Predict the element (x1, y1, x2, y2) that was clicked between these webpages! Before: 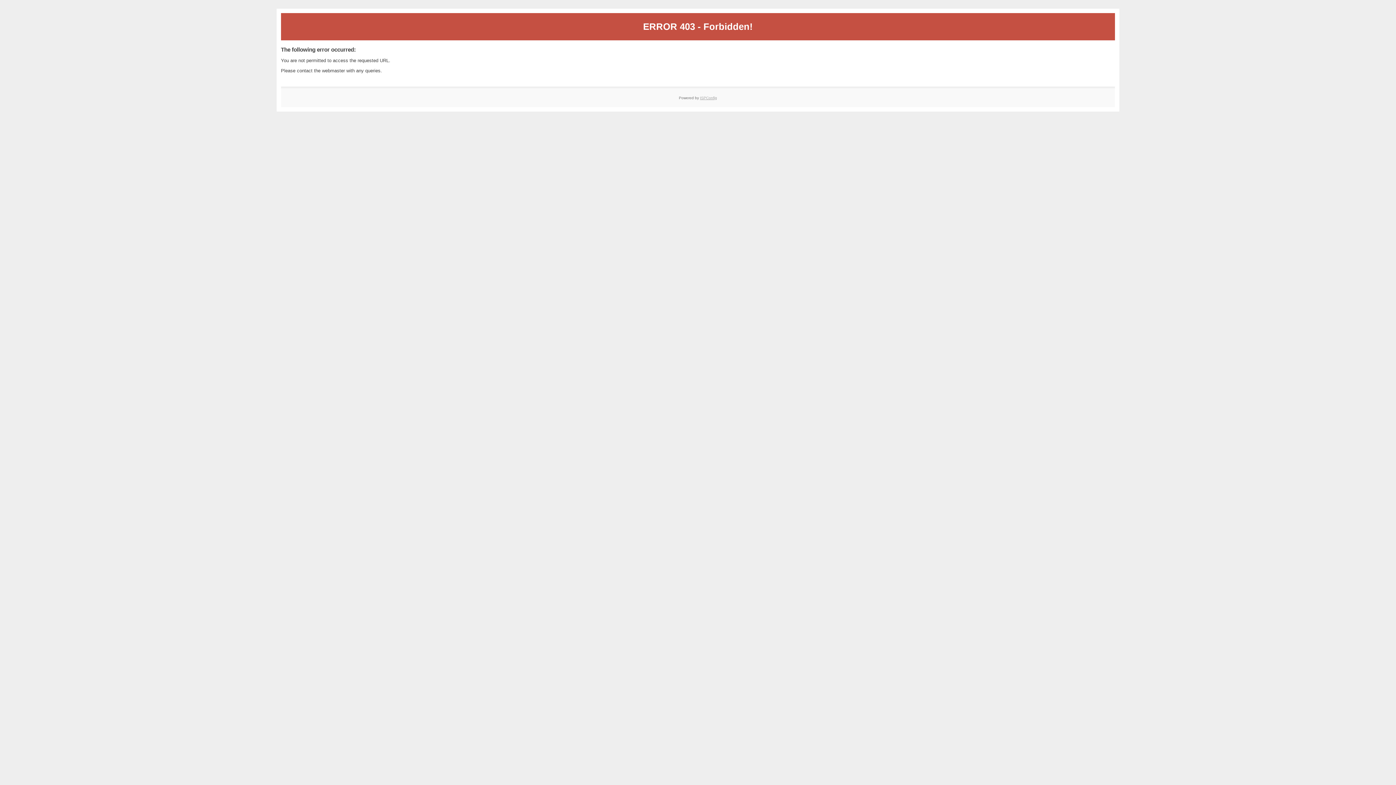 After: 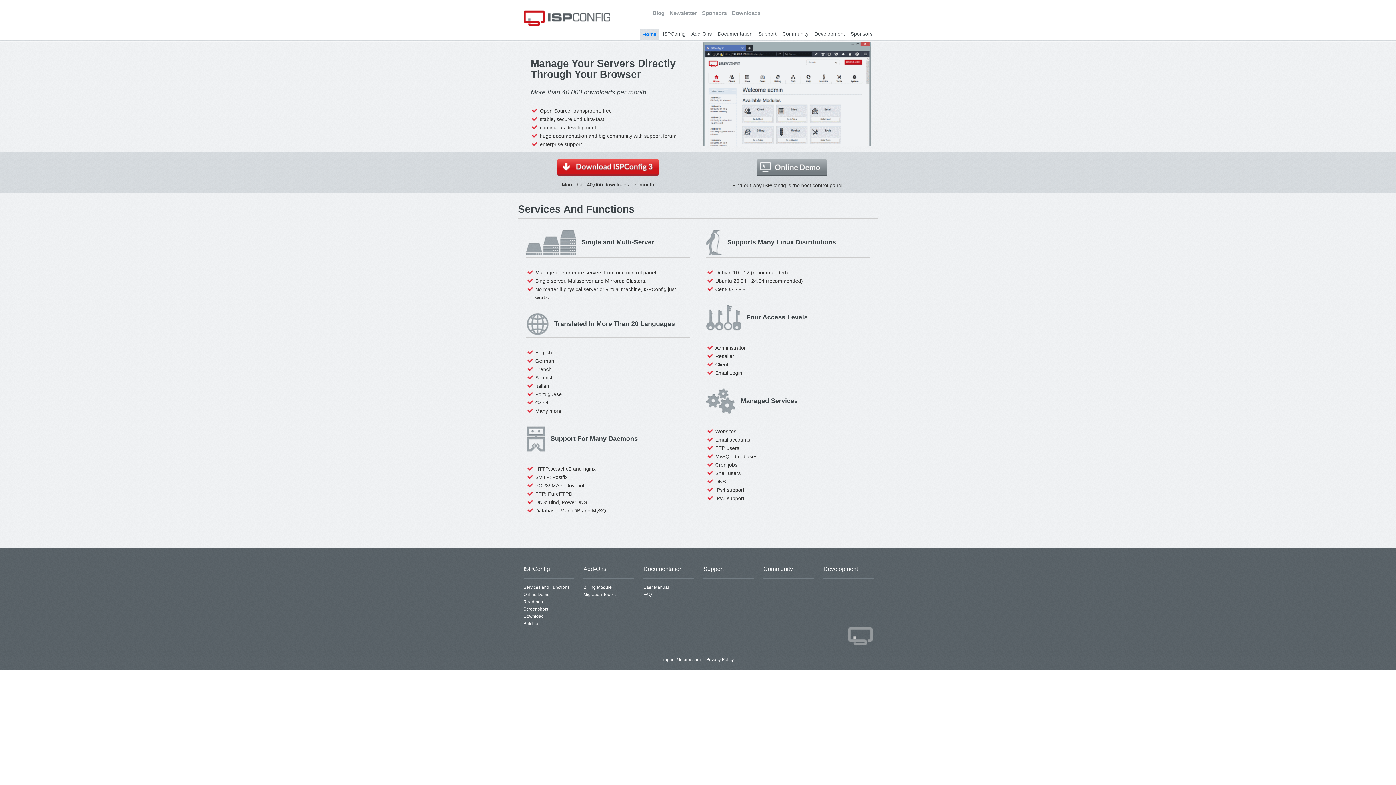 Action: bbox: (700, 95, 717, 99) label: ISPConfig